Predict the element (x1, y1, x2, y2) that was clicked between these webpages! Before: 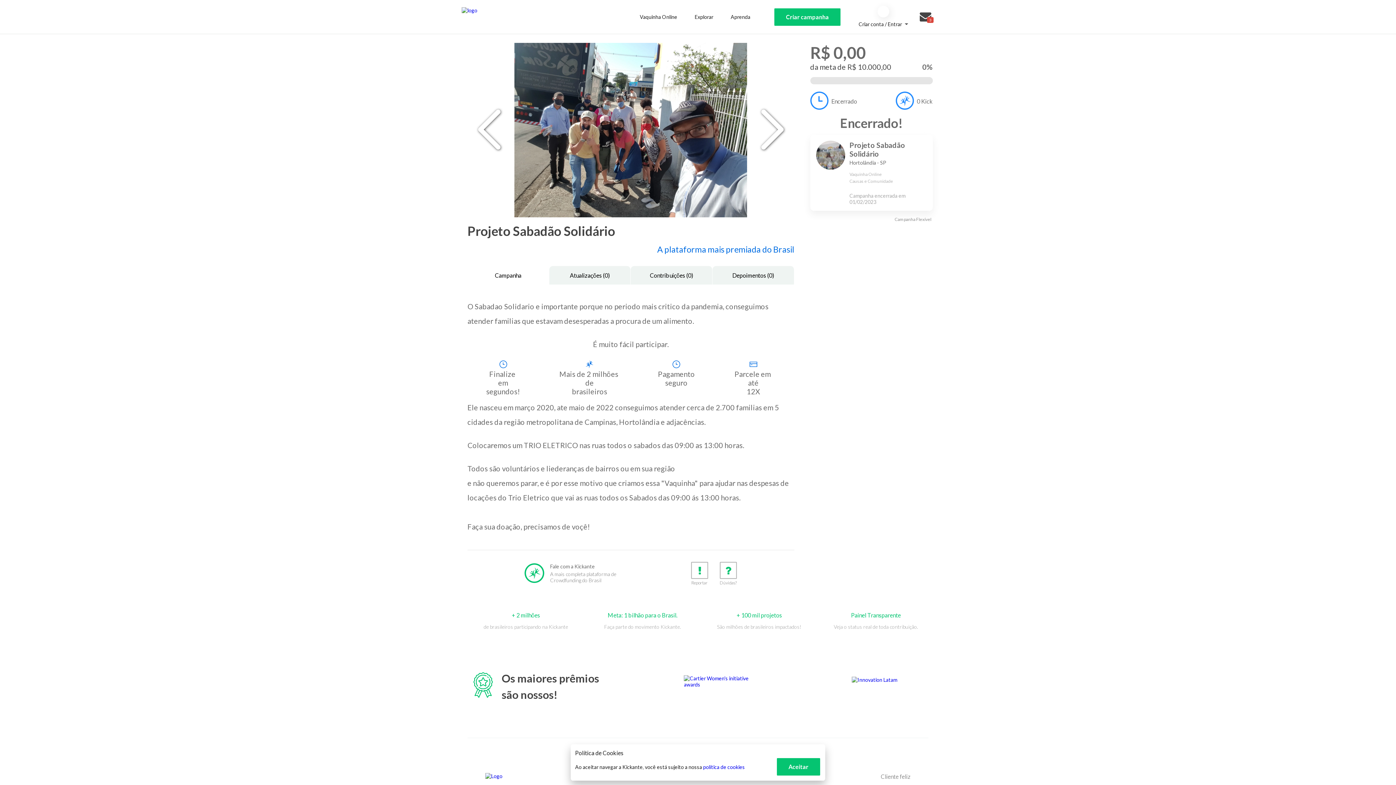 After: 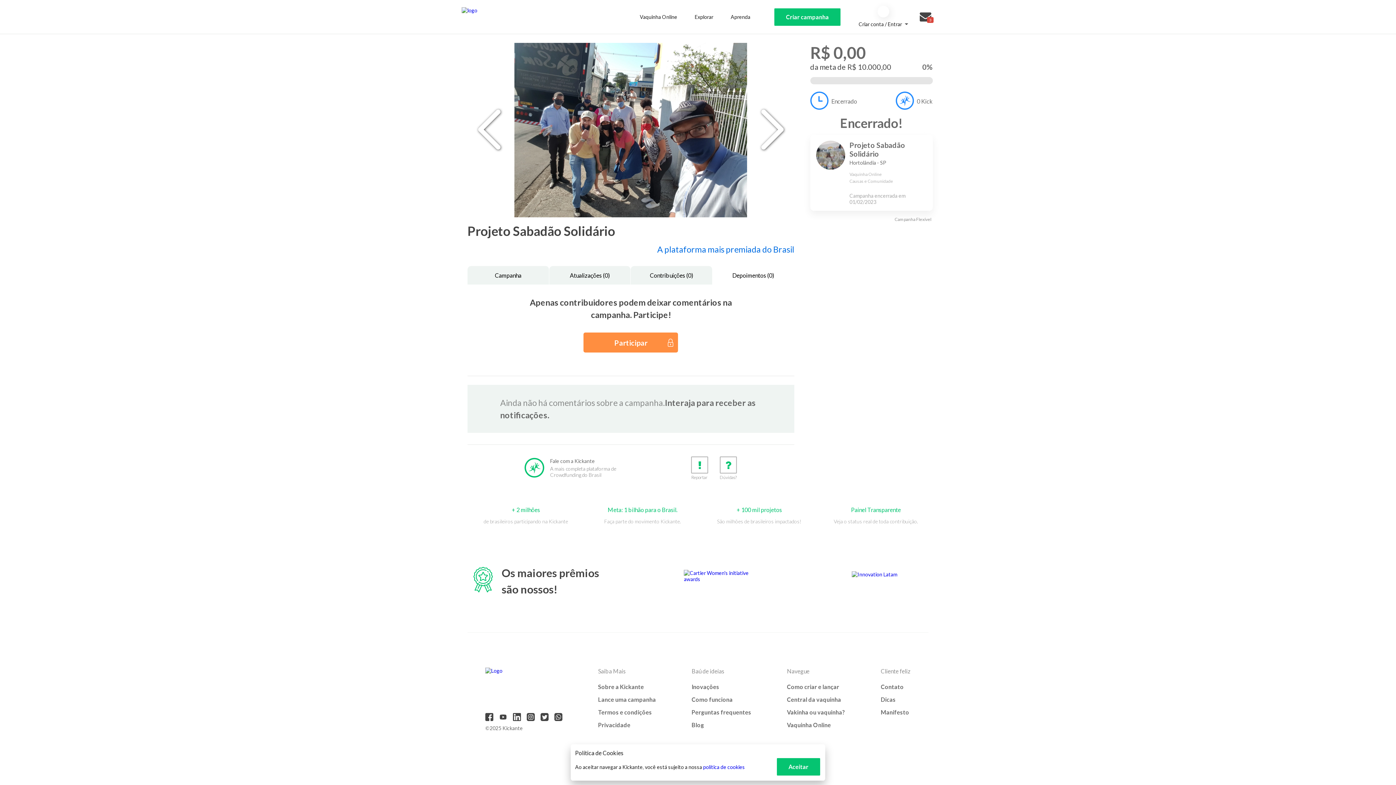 Action: label: Depoimentos (0) bbox: (712, 266, 794, 284)